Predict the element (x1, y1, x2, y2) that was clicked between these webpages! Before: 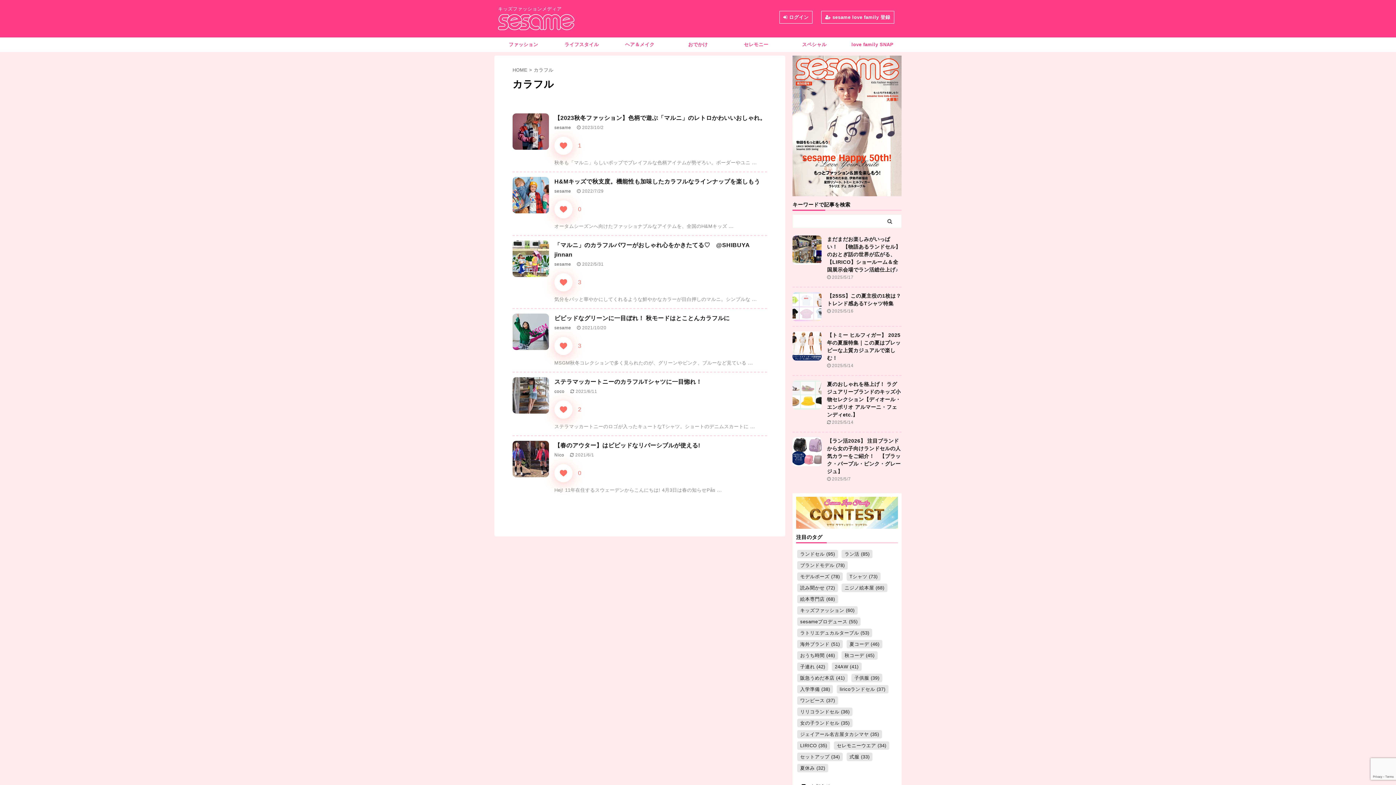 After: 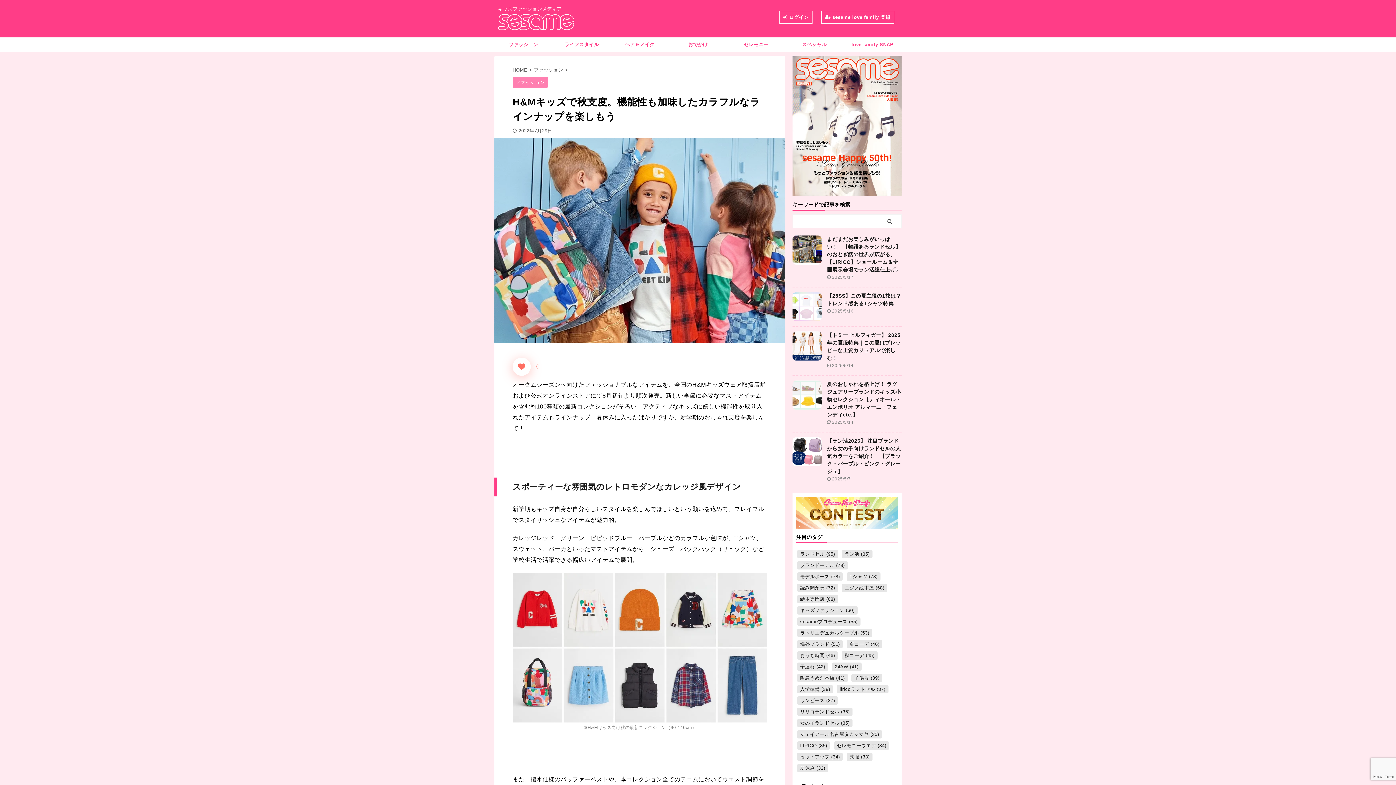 Action: bbox: (512, 206, 549, 213)